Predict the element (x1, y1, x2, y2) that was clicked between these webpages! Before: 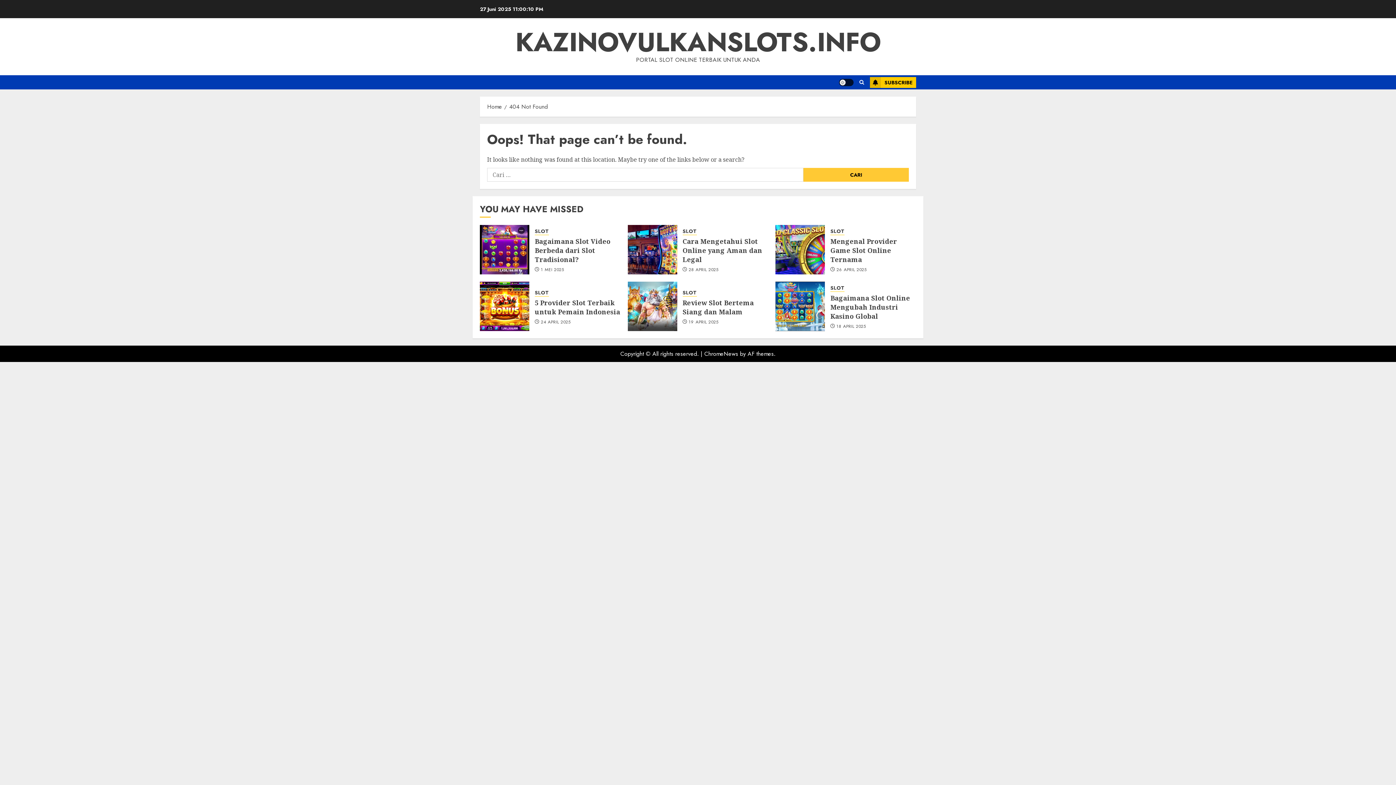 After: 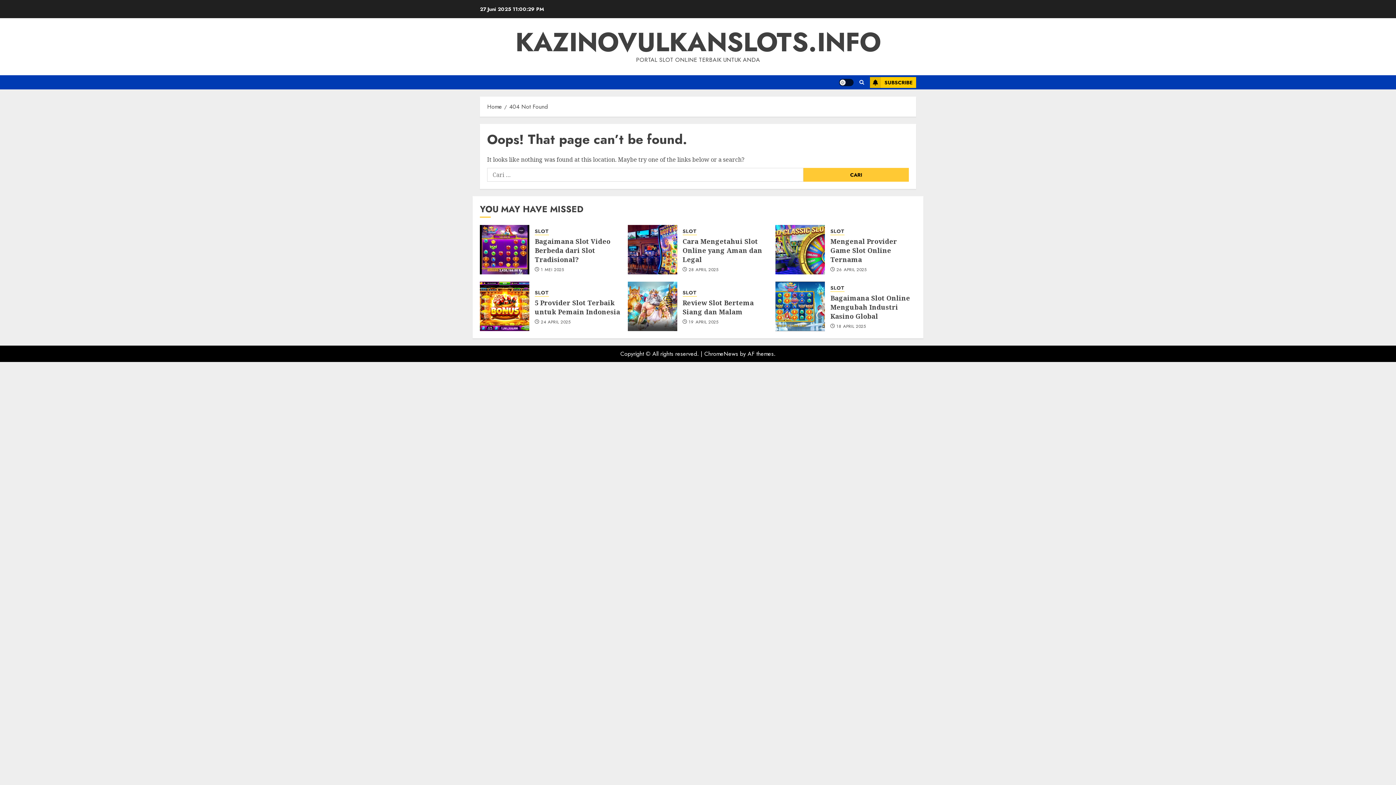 Action: label: ChromeNews bbox: (704, 349, 738, 358)